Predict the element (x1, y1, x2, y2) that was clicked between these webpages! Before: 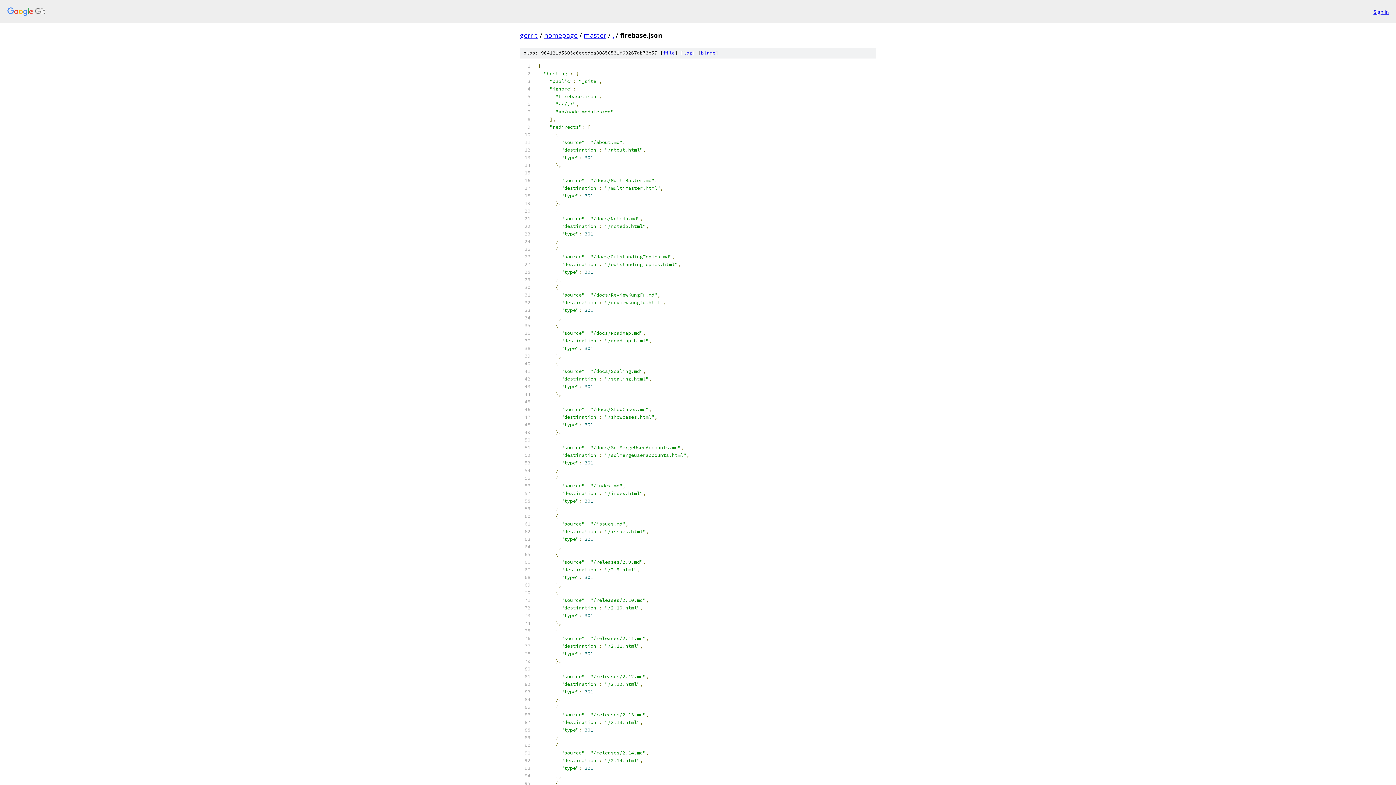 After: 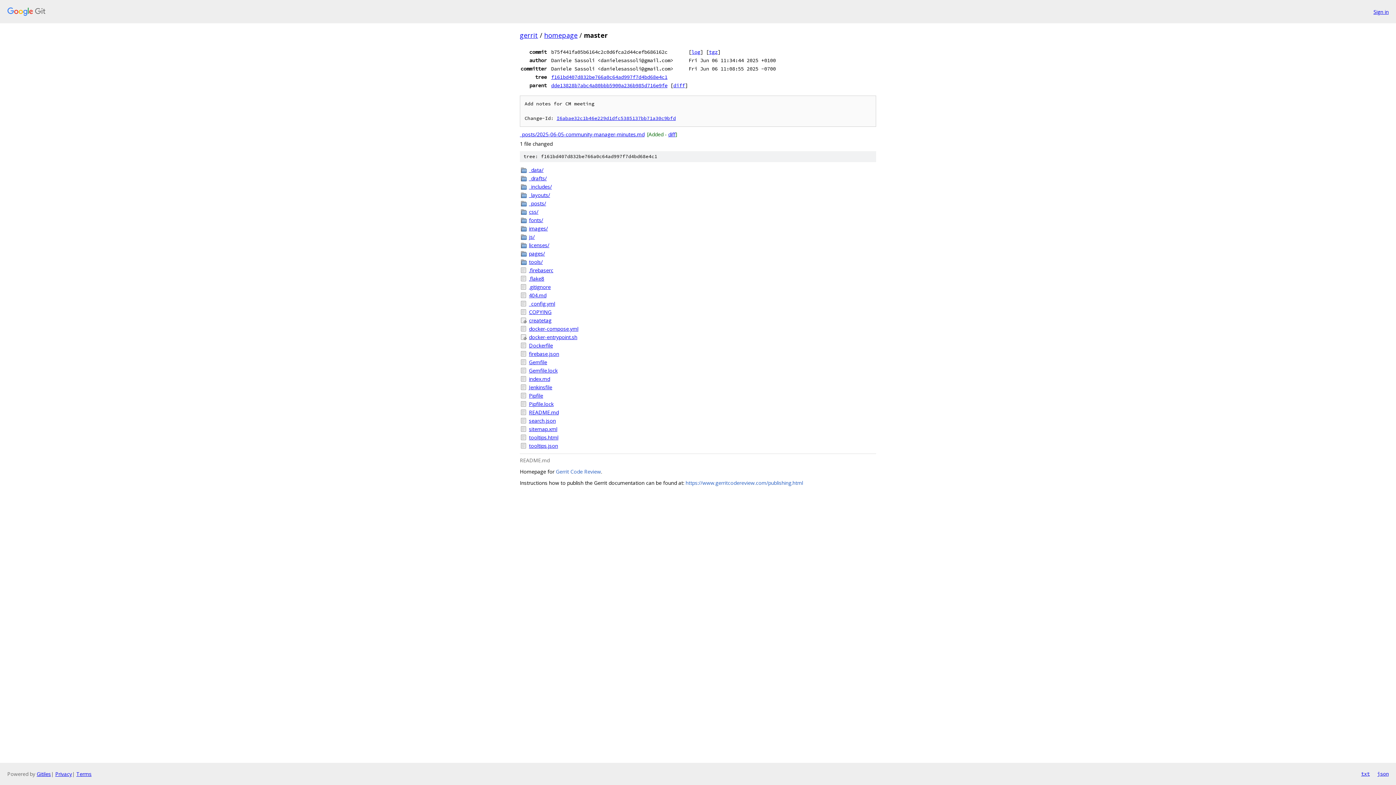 Action: label: master bbox: (584, 30, 606, 39)